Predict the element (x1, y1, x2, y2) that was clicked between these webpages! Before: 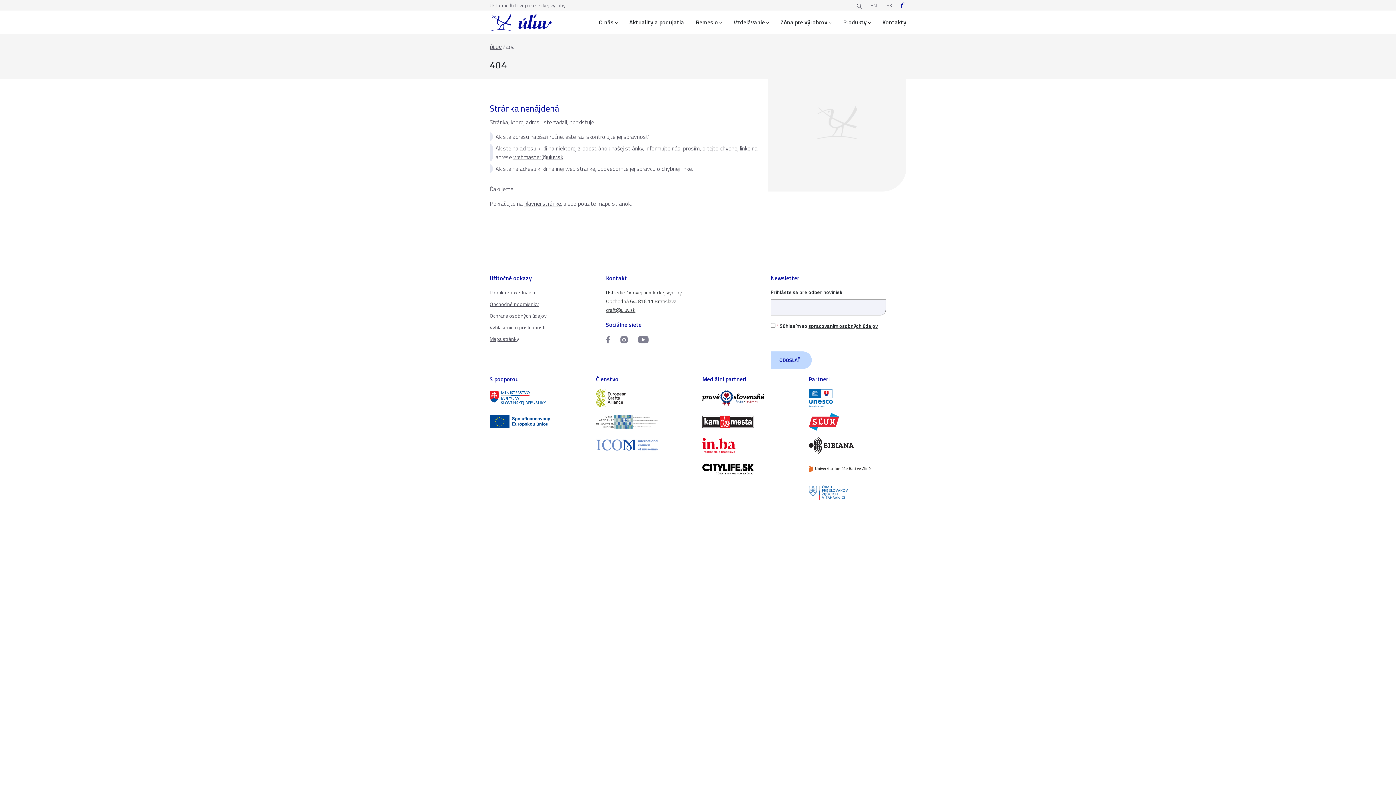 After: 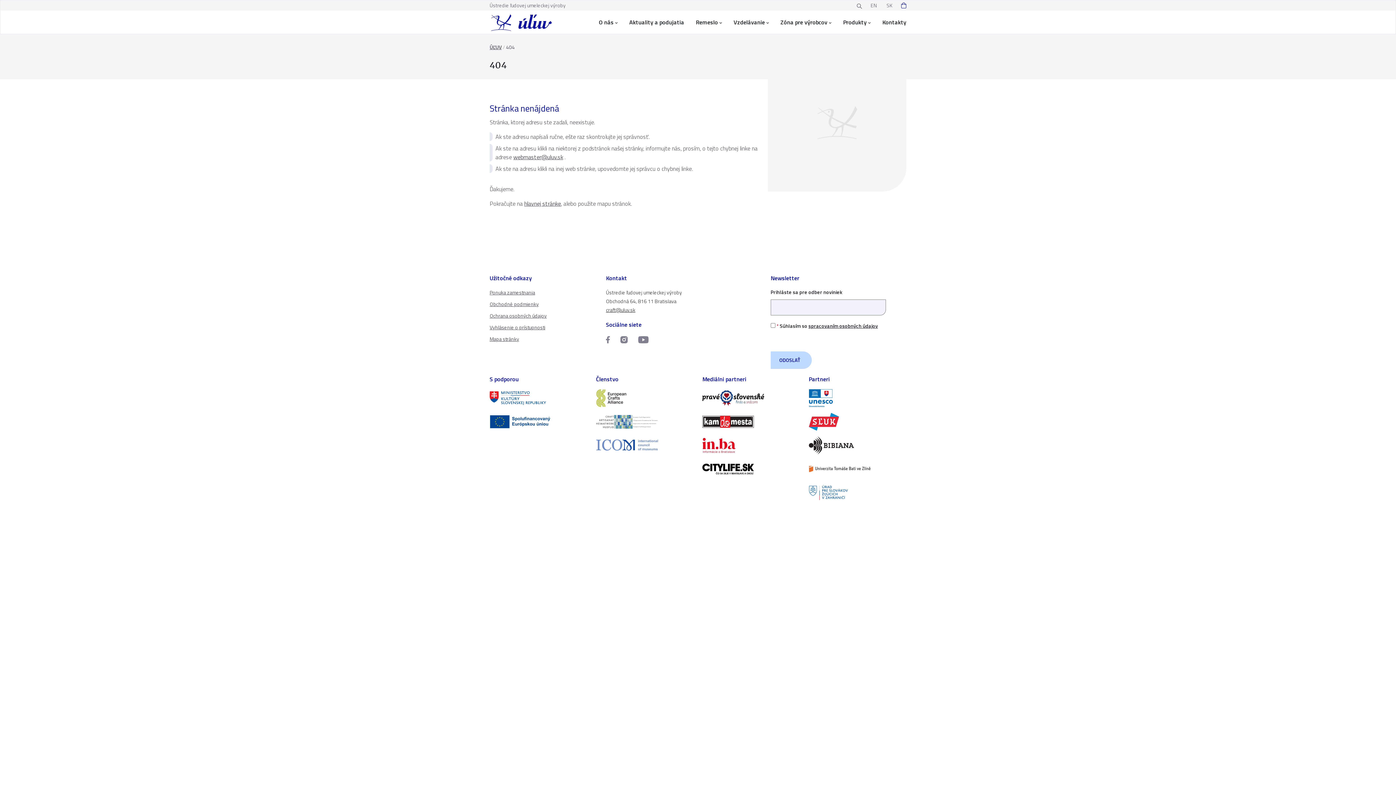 Action: label: SK bbox: (886, 1, 892, 9)